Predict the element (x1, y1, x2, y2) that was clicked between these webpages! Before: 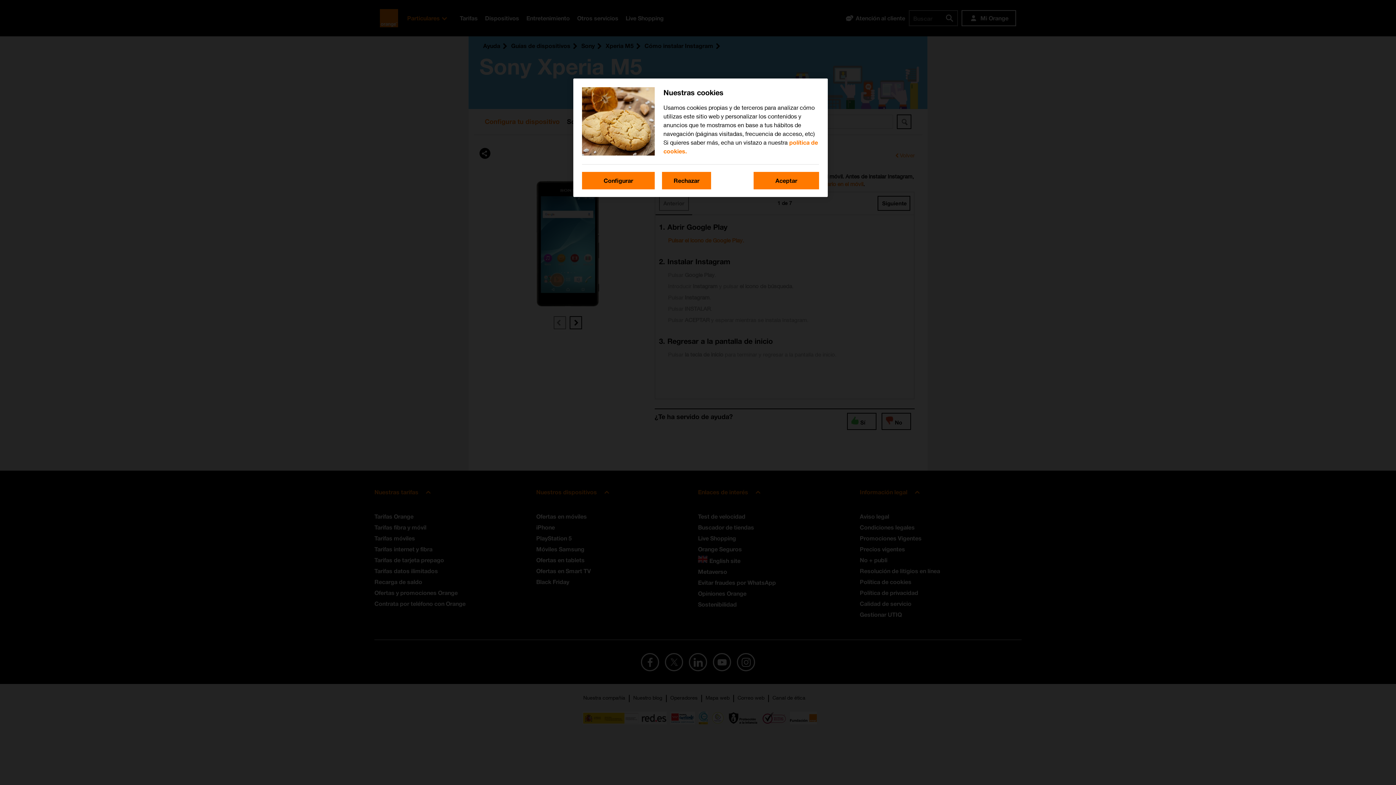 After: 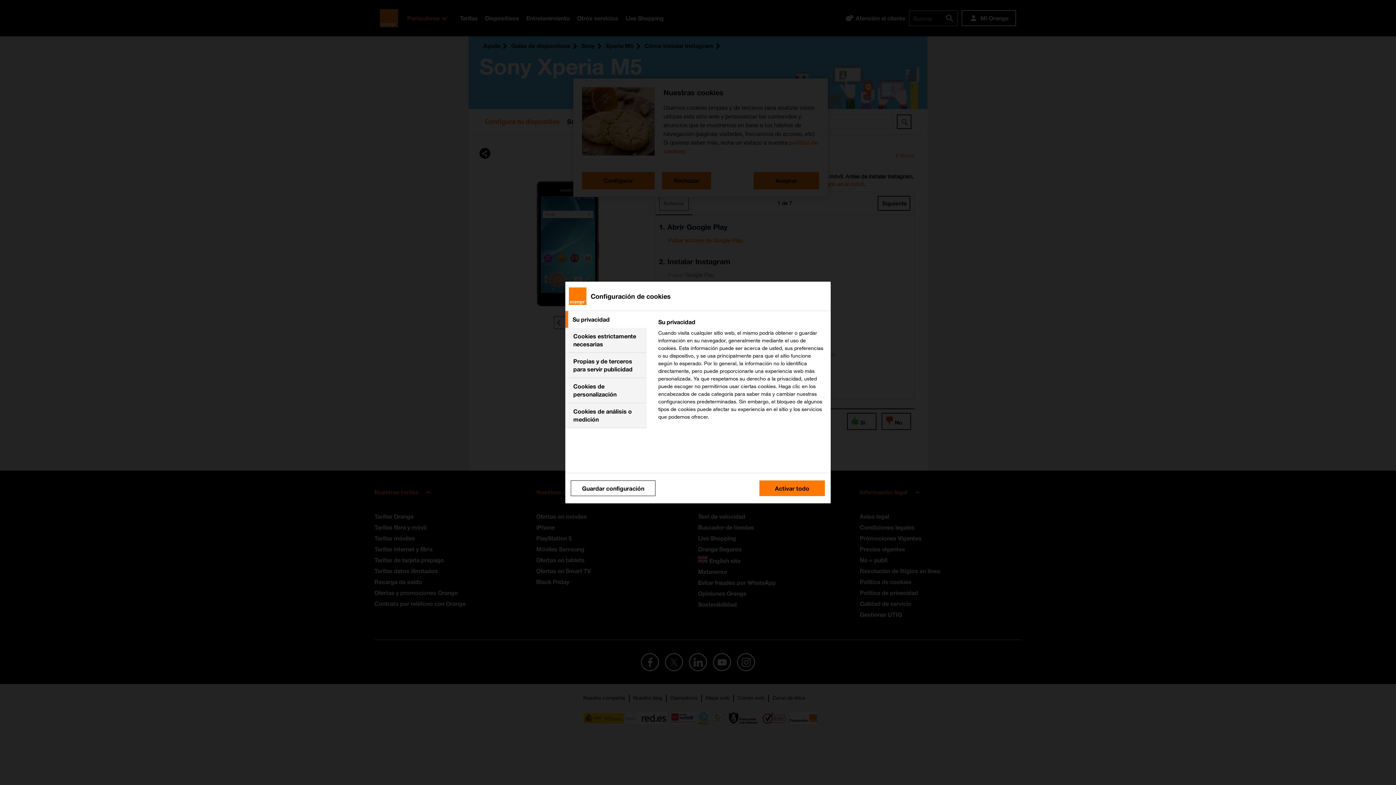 Action: label: Configurar bbox: (582, 172, 654, 189)